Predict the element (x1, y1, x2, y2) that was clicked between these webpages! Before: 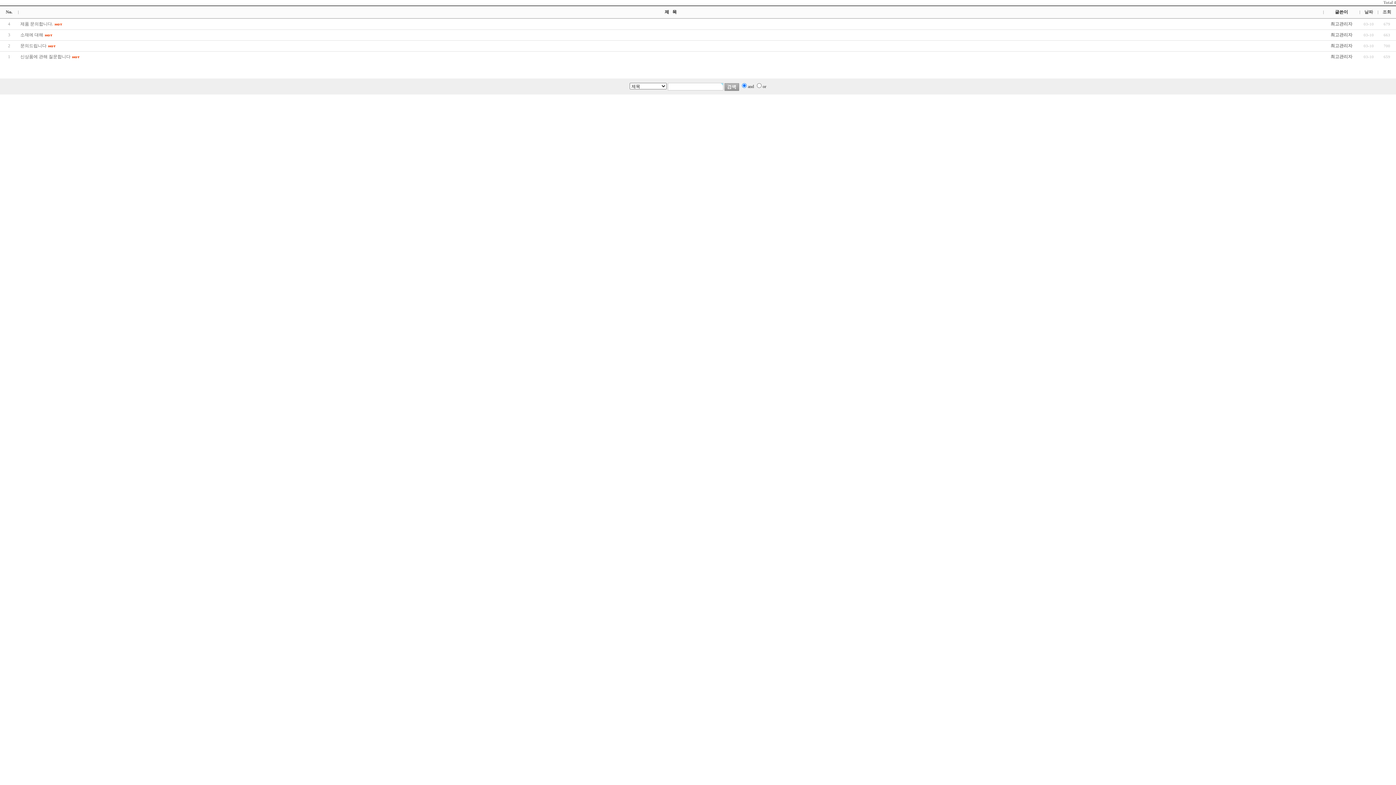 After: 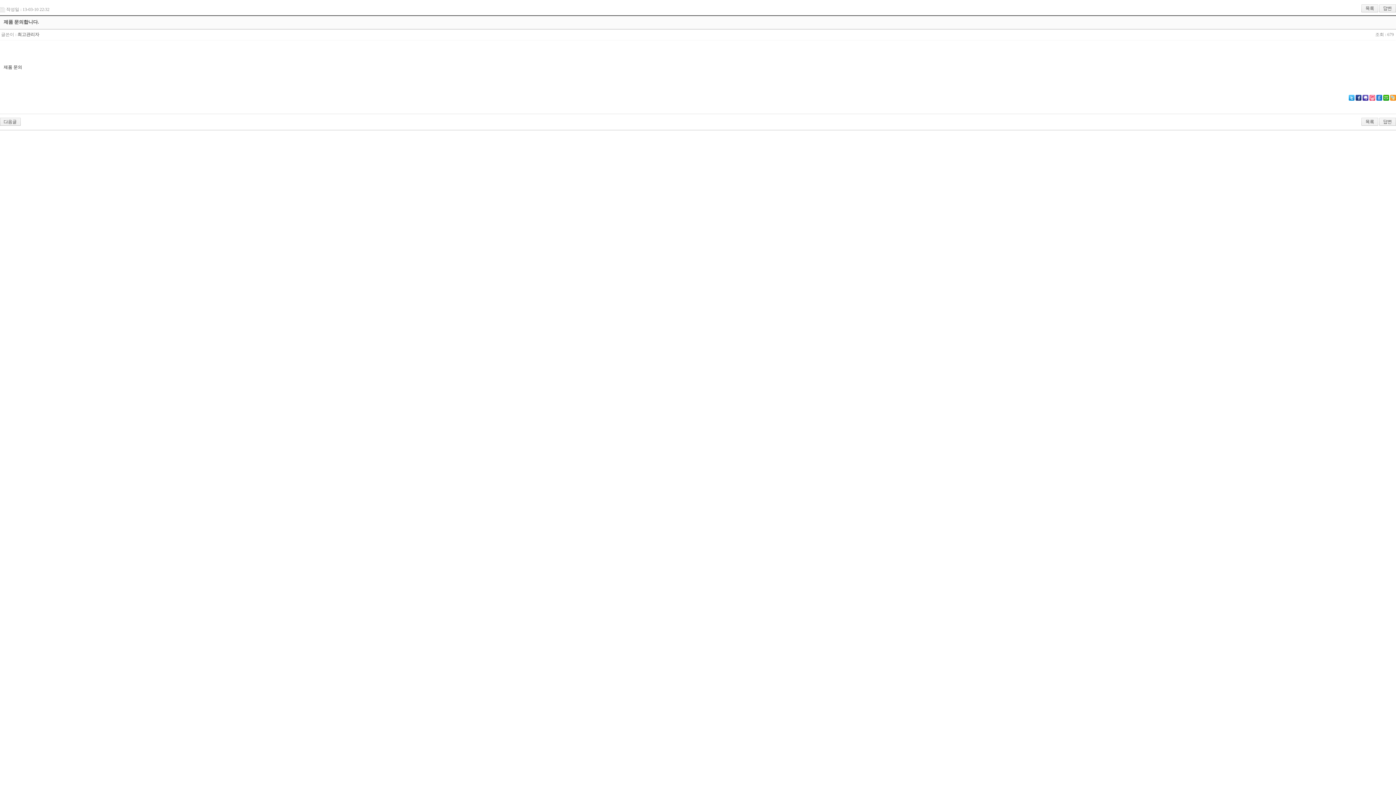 Action: bbox: (20, 21, 53, 26) label: 제품 문의합니다.